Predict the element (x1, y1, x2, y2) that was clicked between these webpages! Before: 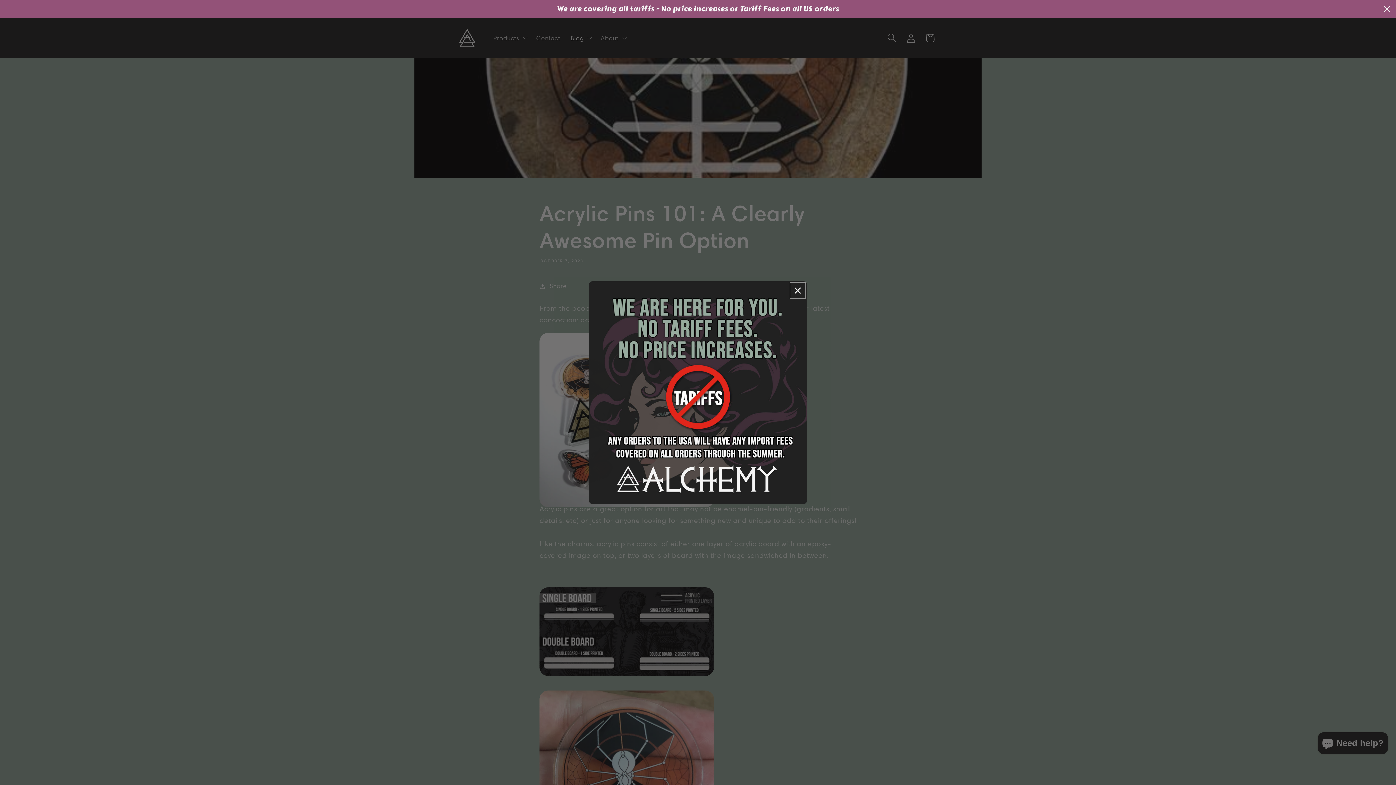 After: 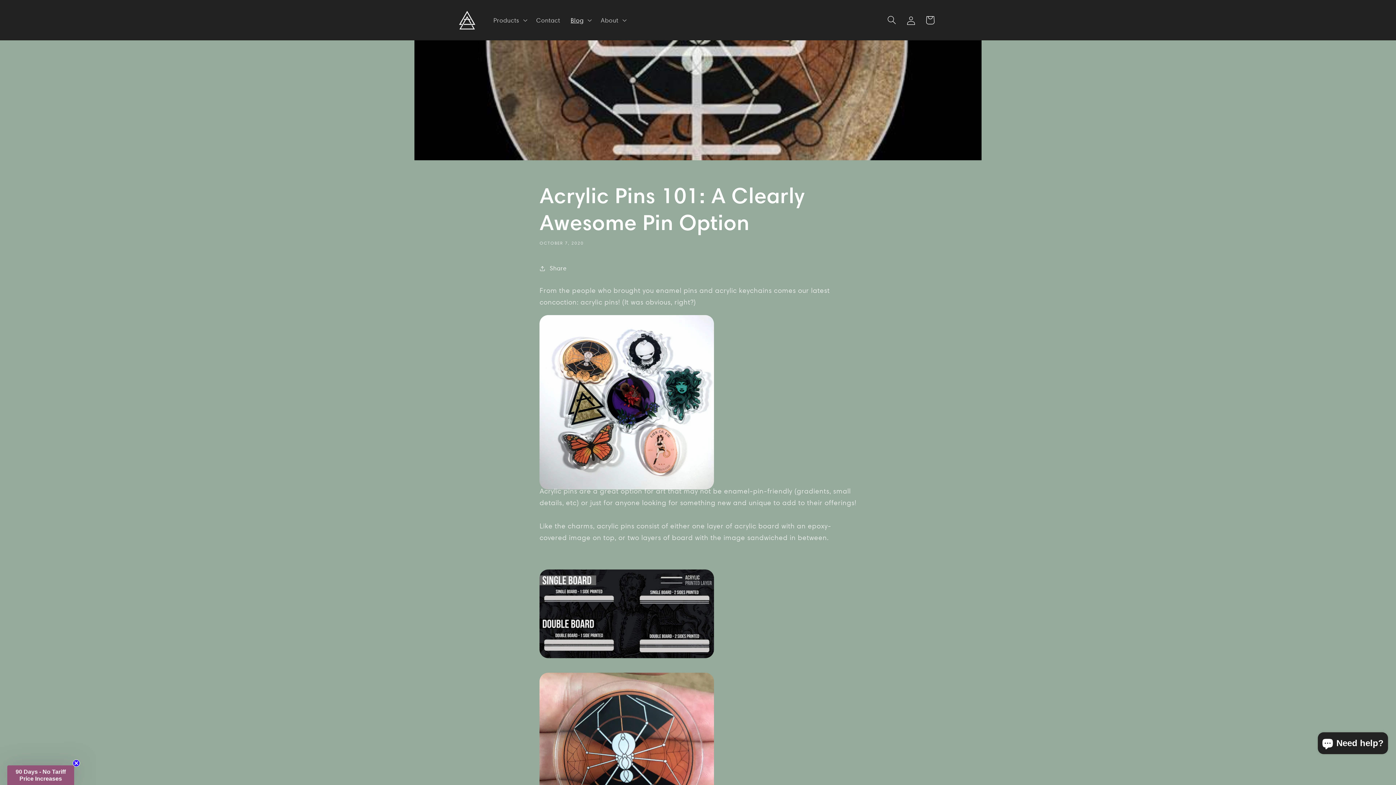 Action: bbox: (1381, 3, 1392, 14) label: Close